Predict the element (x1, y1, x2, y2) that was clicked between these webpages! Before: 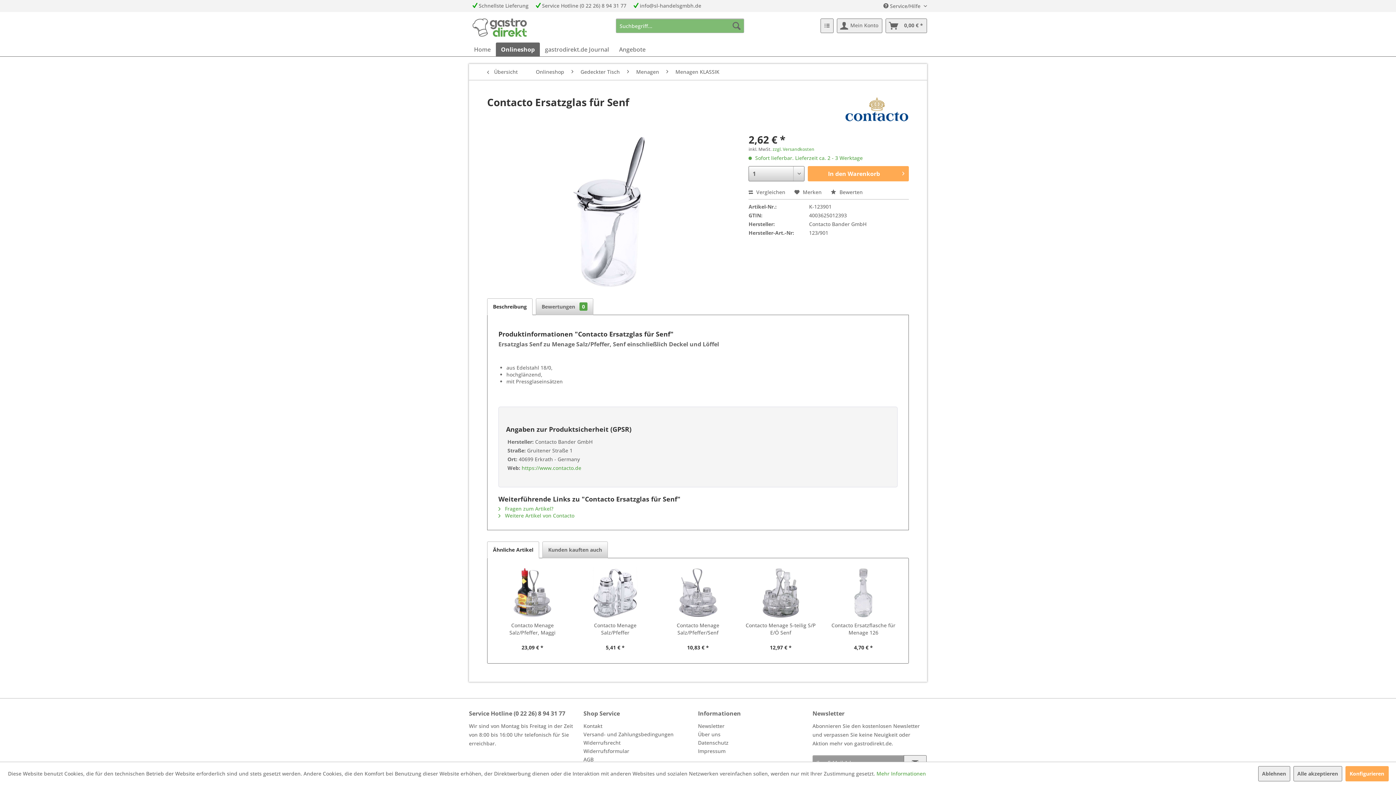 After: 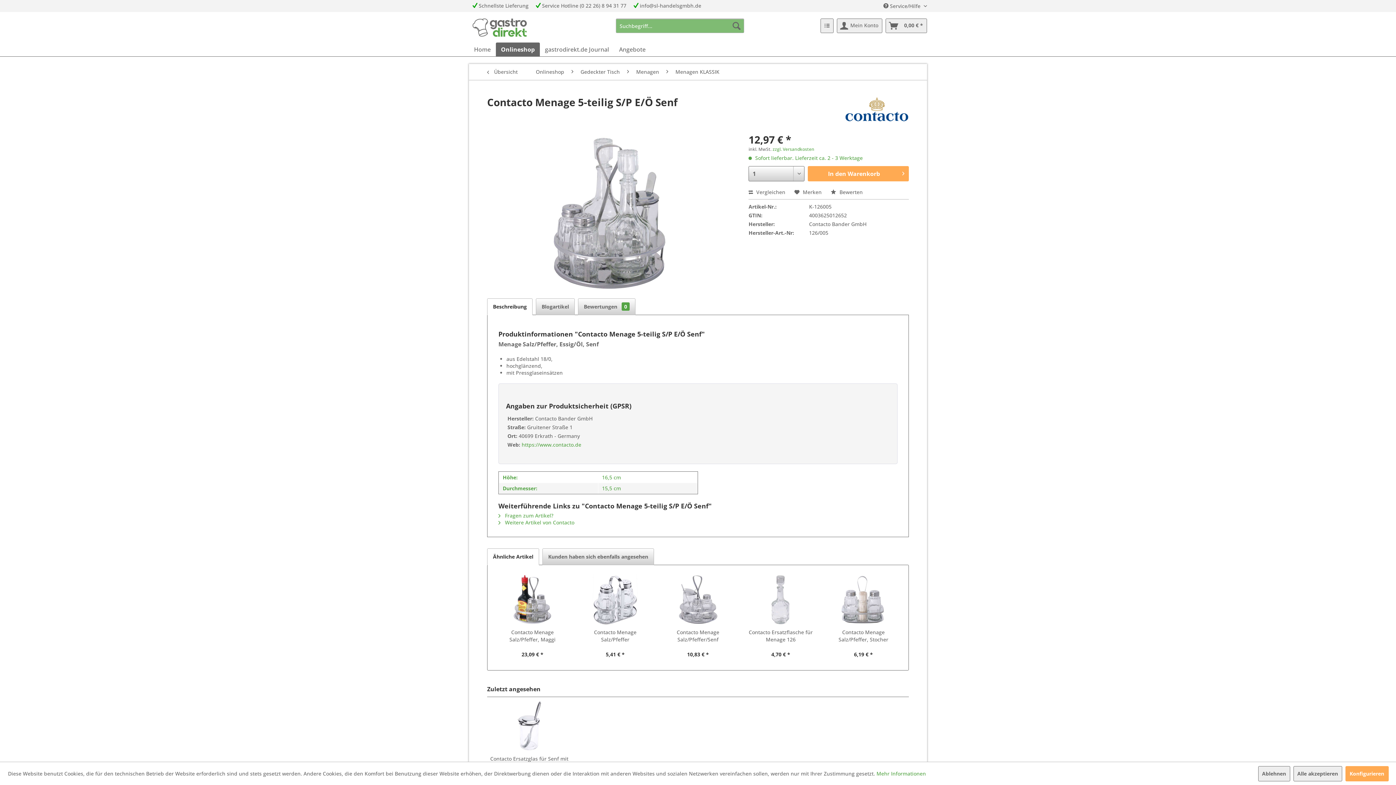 Action: label: Contacto Menage 5-teilig S/P E/Ö Senf bbox: (745, 622, 816, 636)